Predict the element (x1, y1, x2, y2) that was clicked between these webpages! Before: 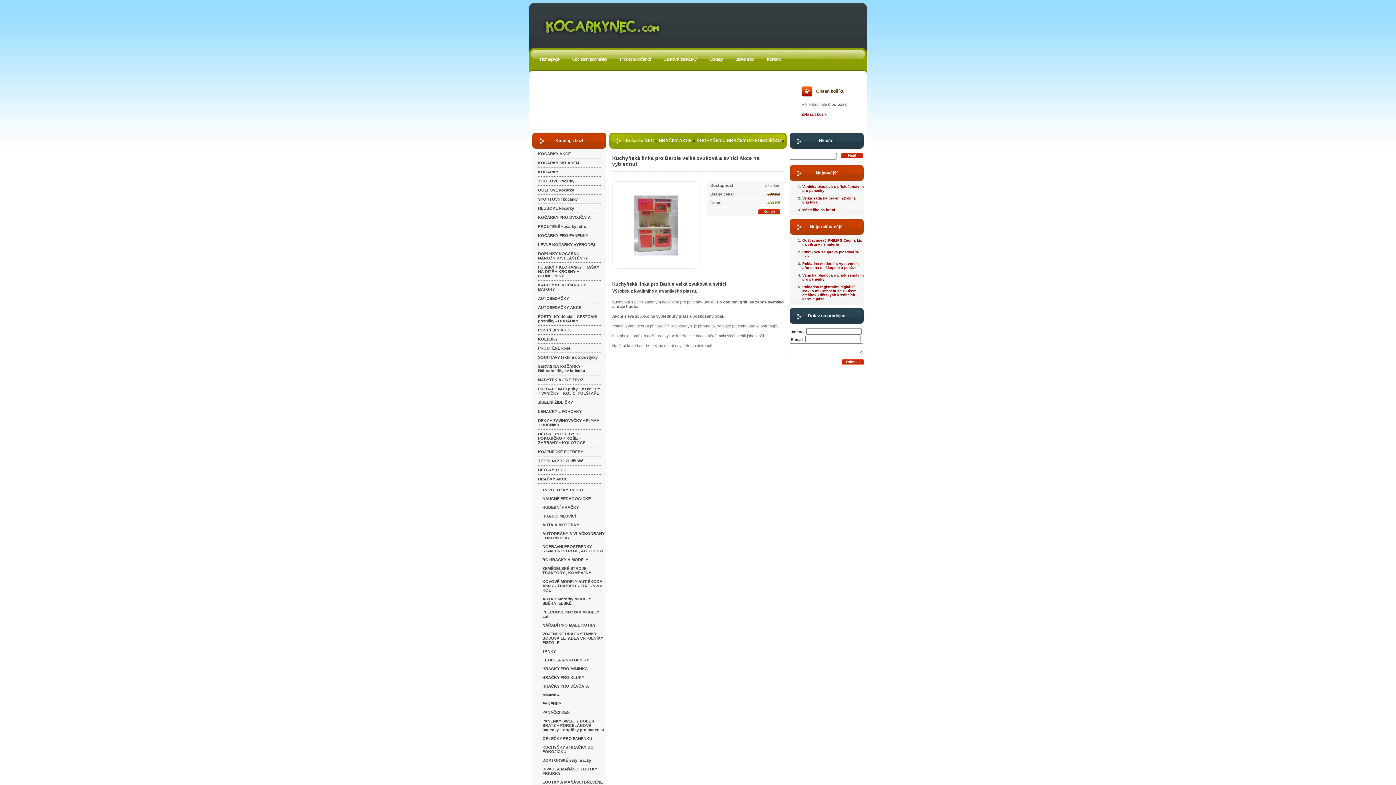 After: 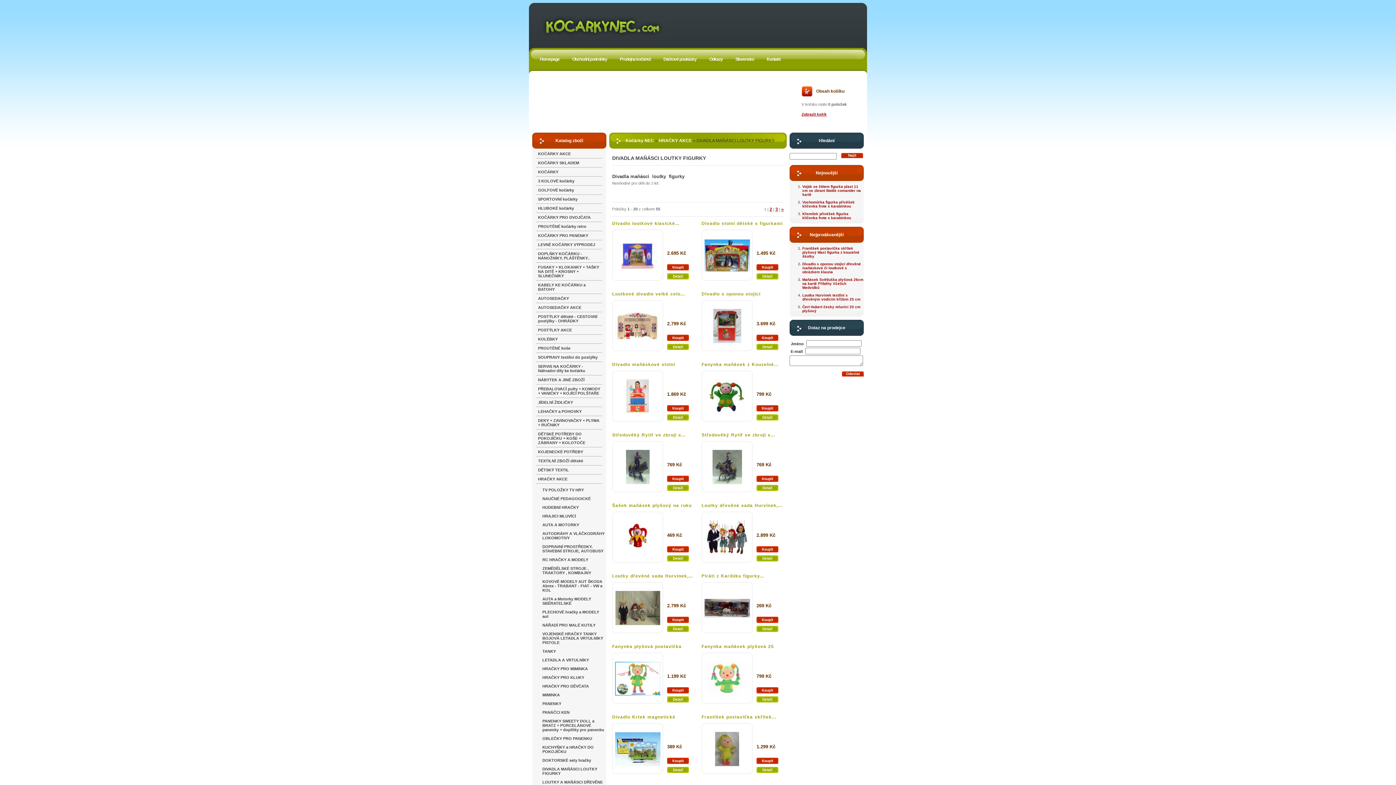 Action: label: DIVADLA MAŇÁSCI LOUTKY FIGURKY bbox: (541, 765, 606, 778)